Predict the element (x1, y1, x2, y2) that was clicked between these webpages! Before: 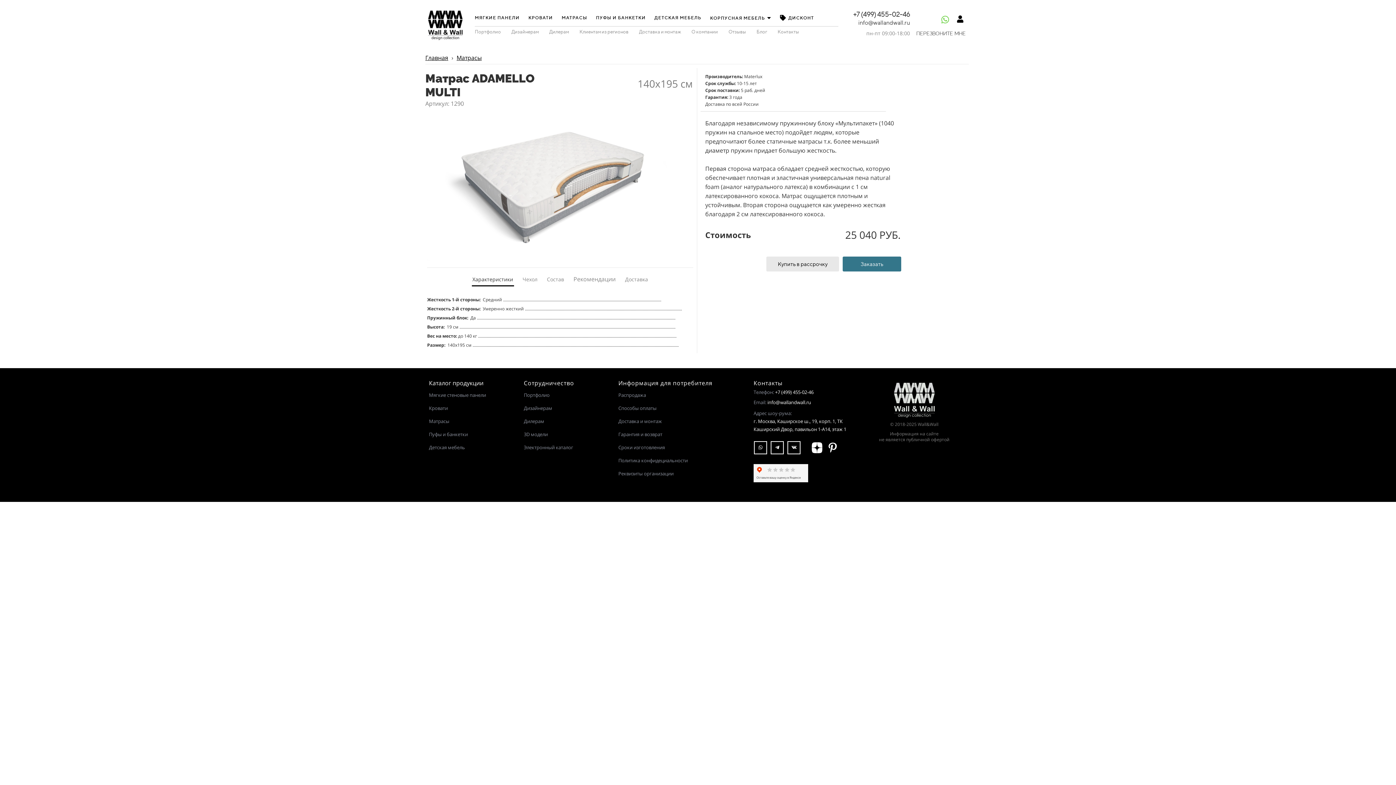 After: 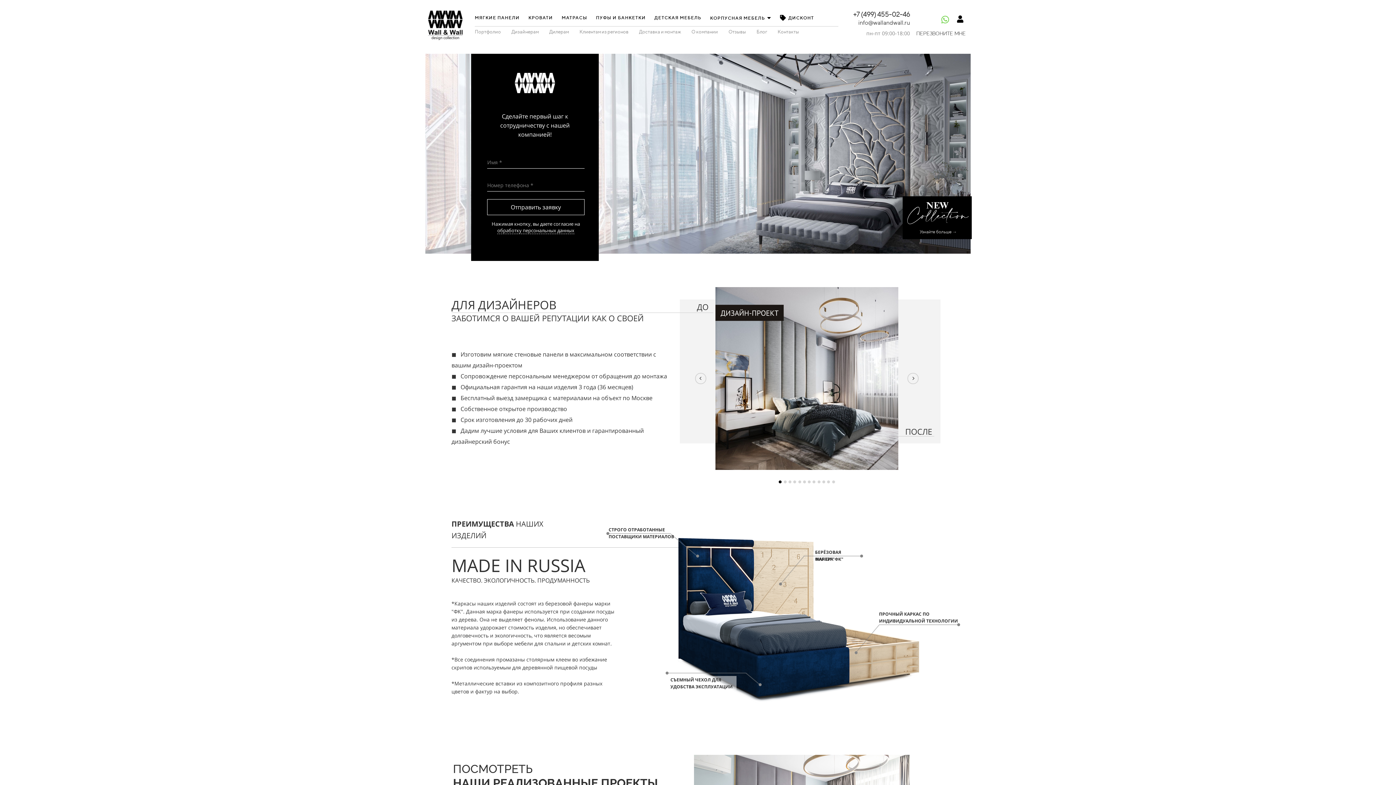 Action: bbox: (524, 402, 552, 411) label: Дизайнерам